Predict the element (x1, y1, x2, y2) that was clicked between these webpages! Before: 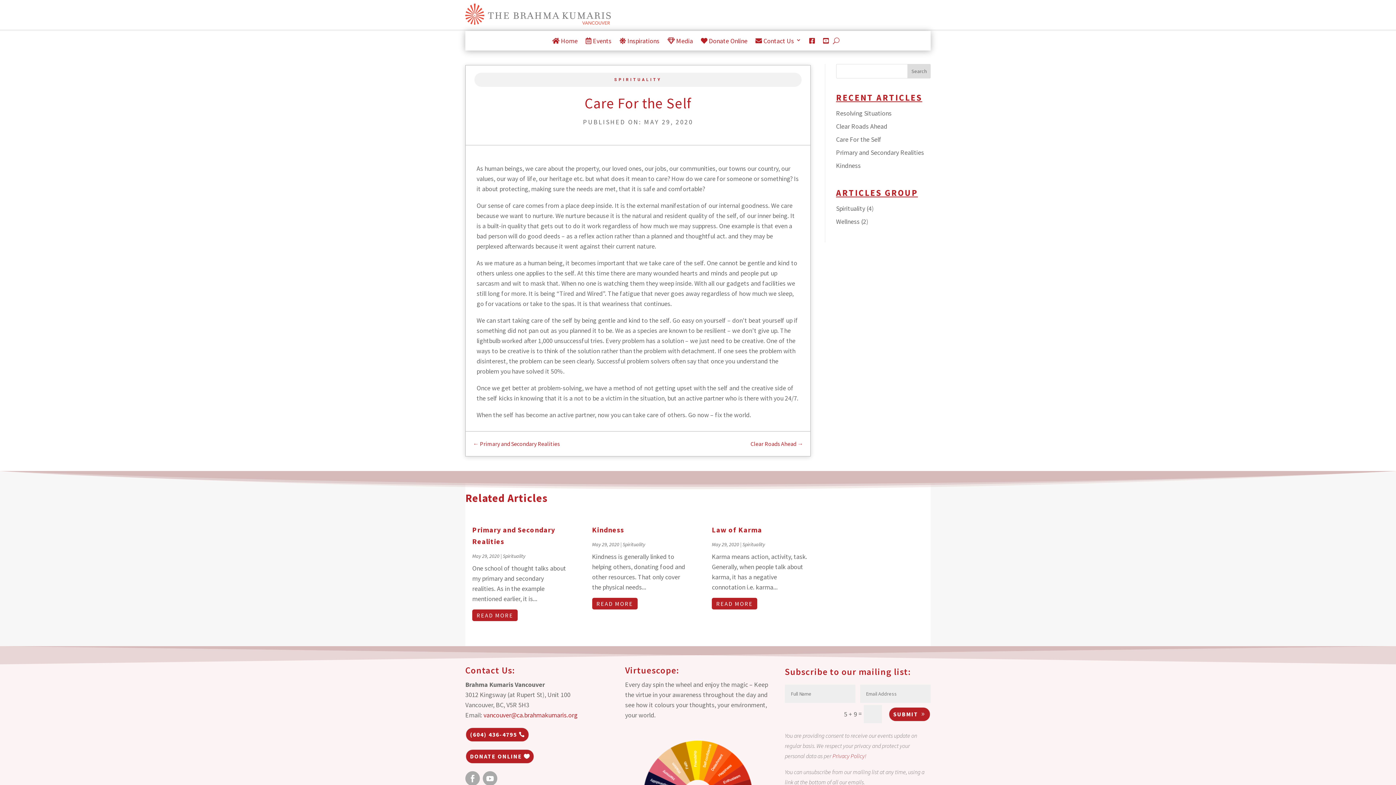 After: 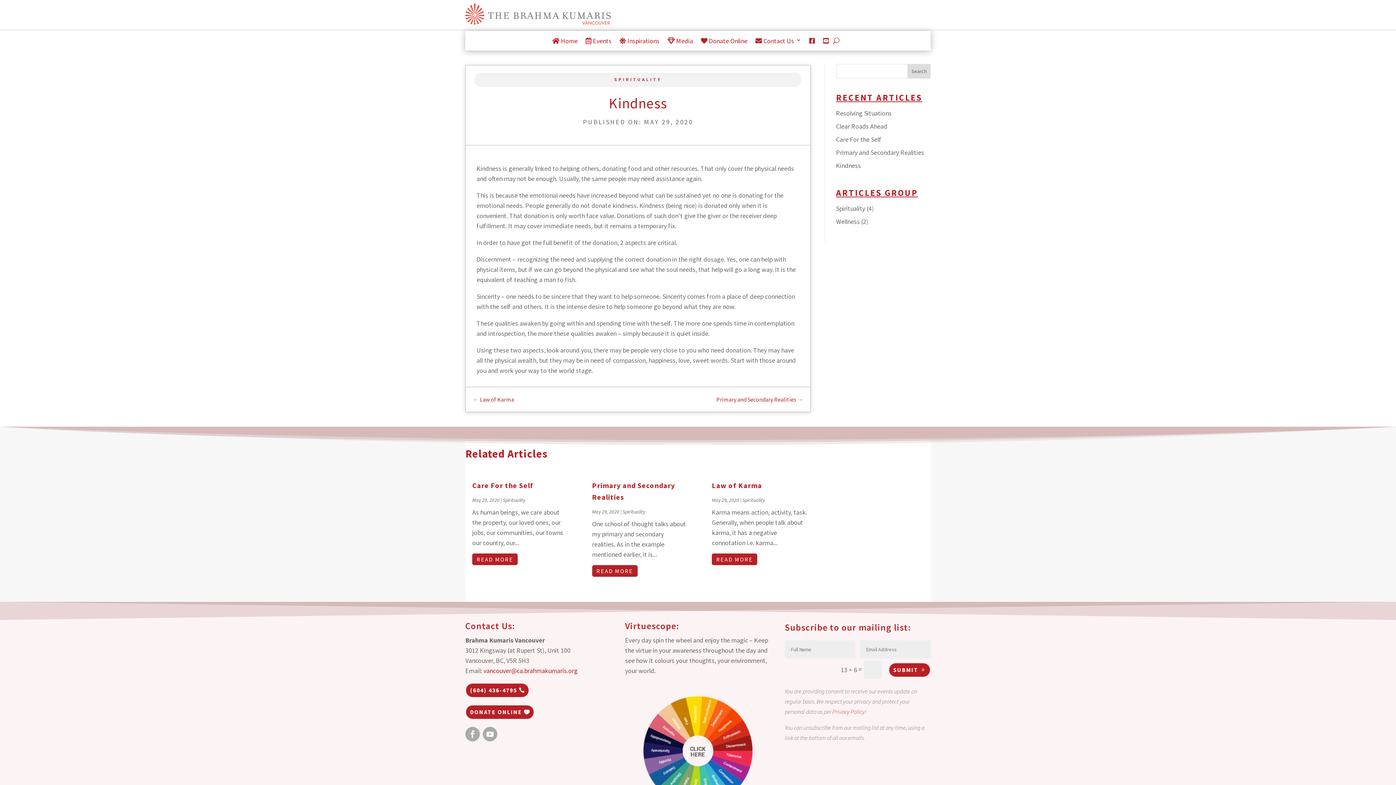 Action: label: Kindness bbox: (592, 525, 624, 534)